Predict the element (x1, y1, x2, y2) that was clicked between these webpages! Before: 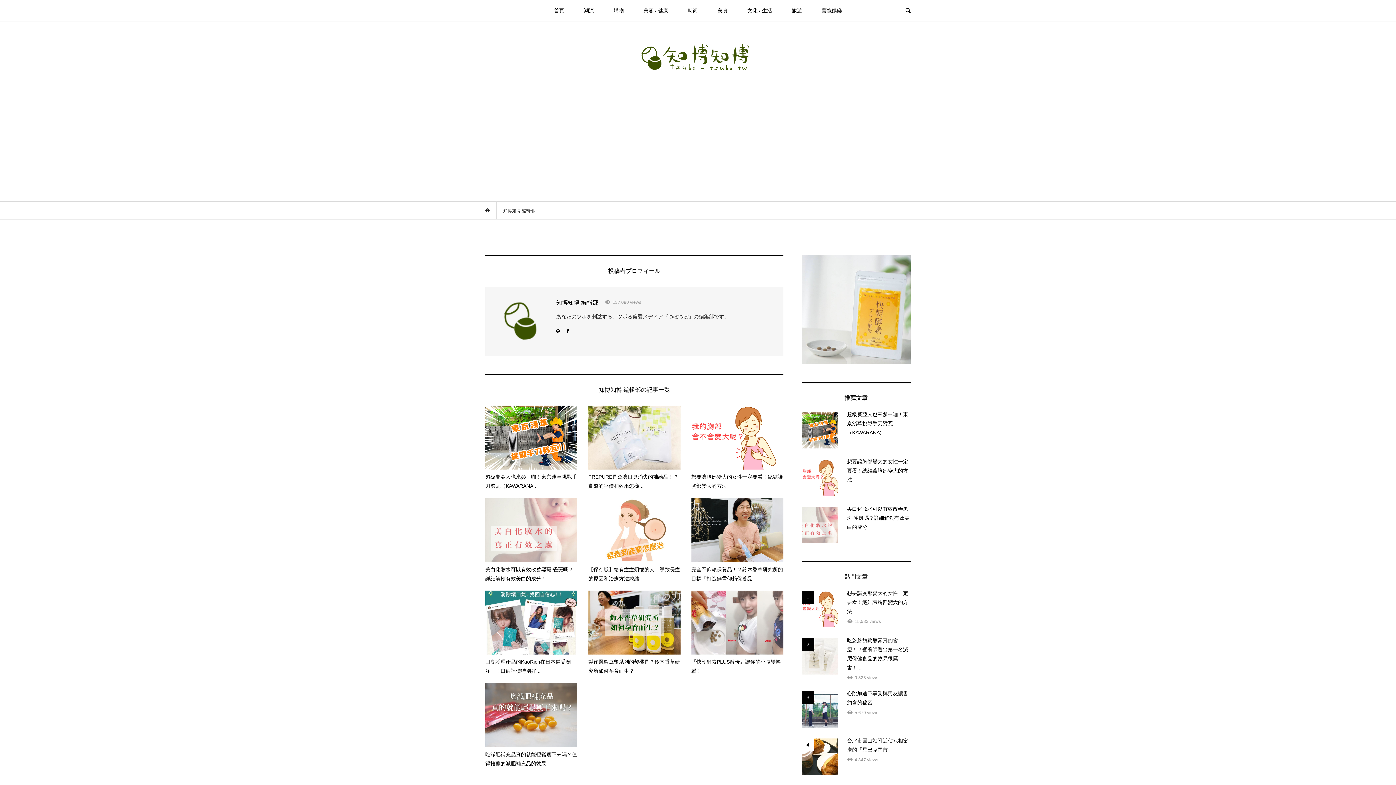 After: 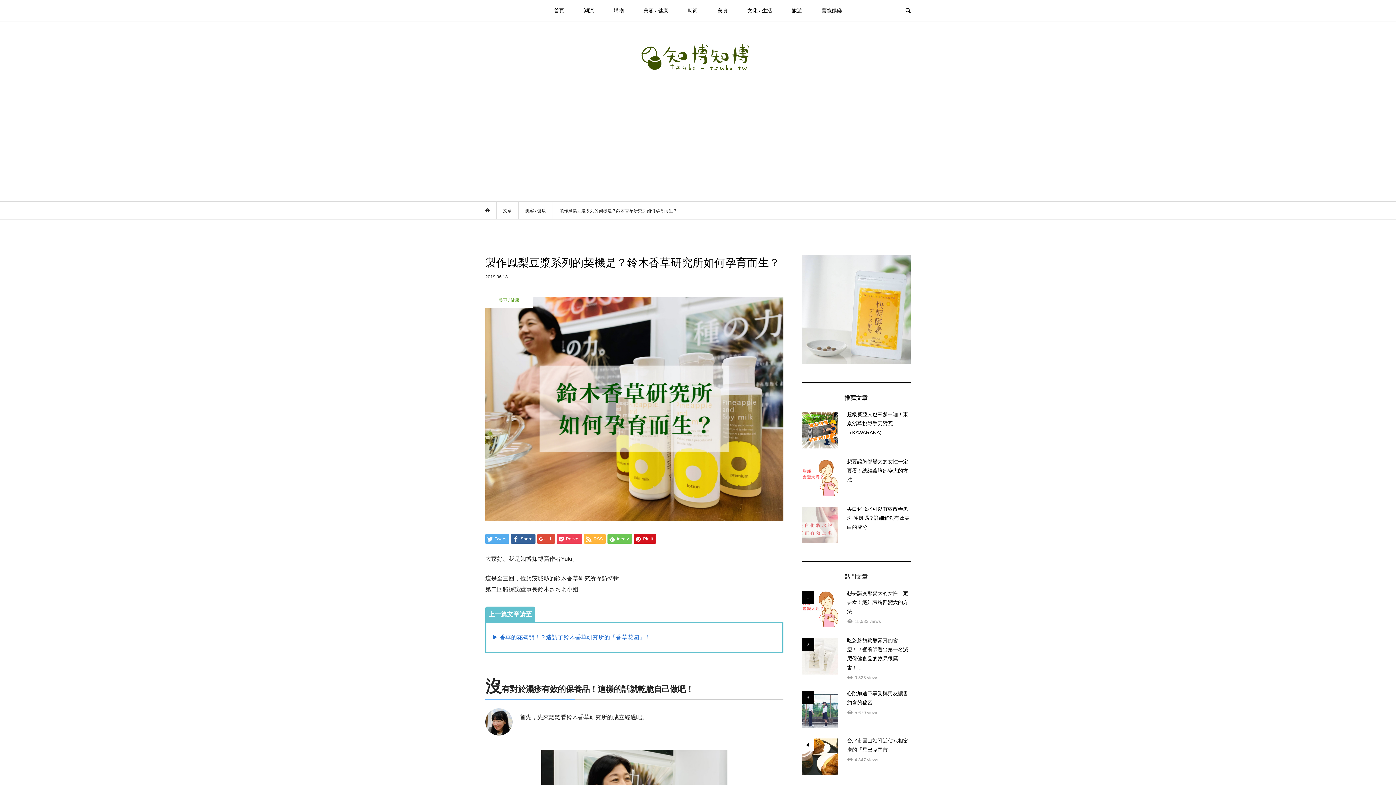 Action: label: 製作鳳梨豆漿系列的契機是？鈴木香草研究所如何孕育而生？ bbox: (588, 590, 680, 676)